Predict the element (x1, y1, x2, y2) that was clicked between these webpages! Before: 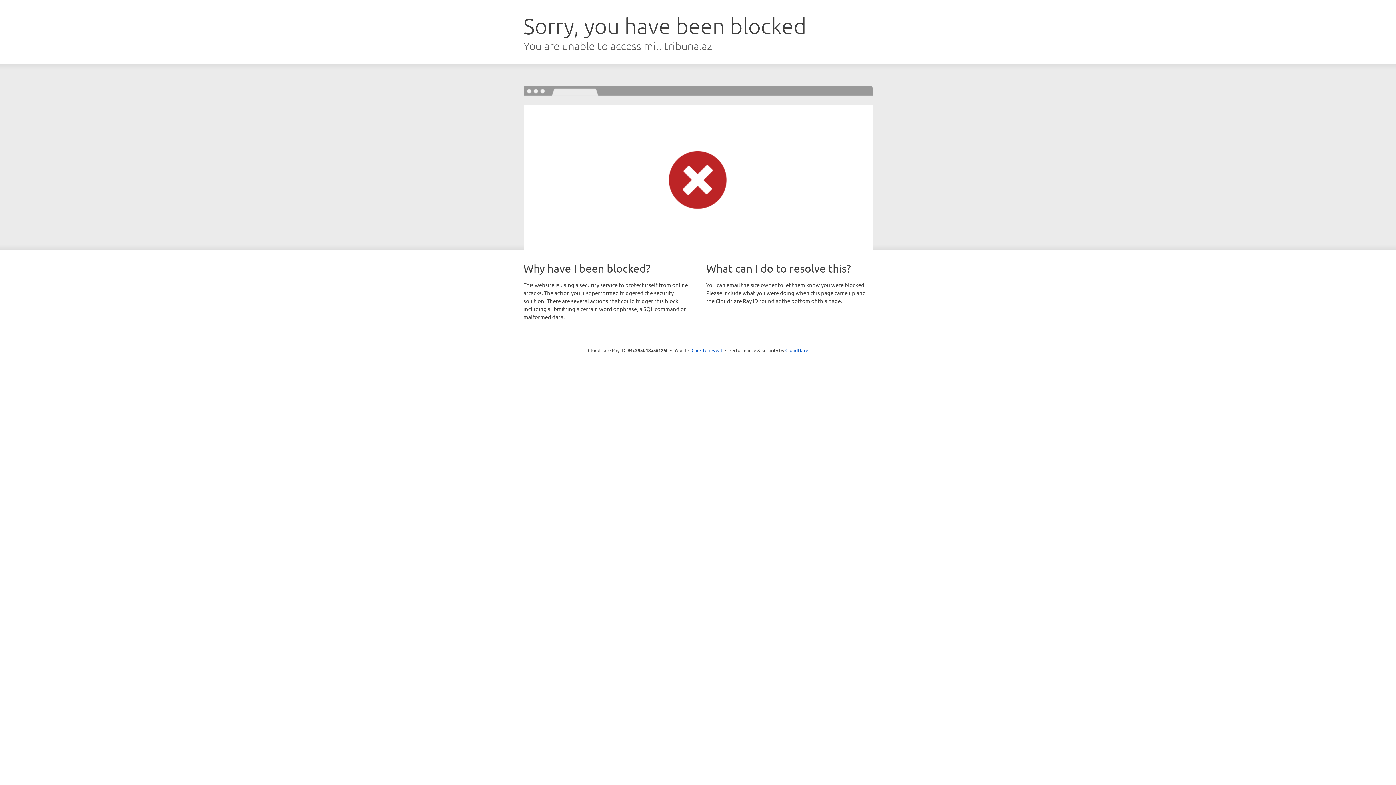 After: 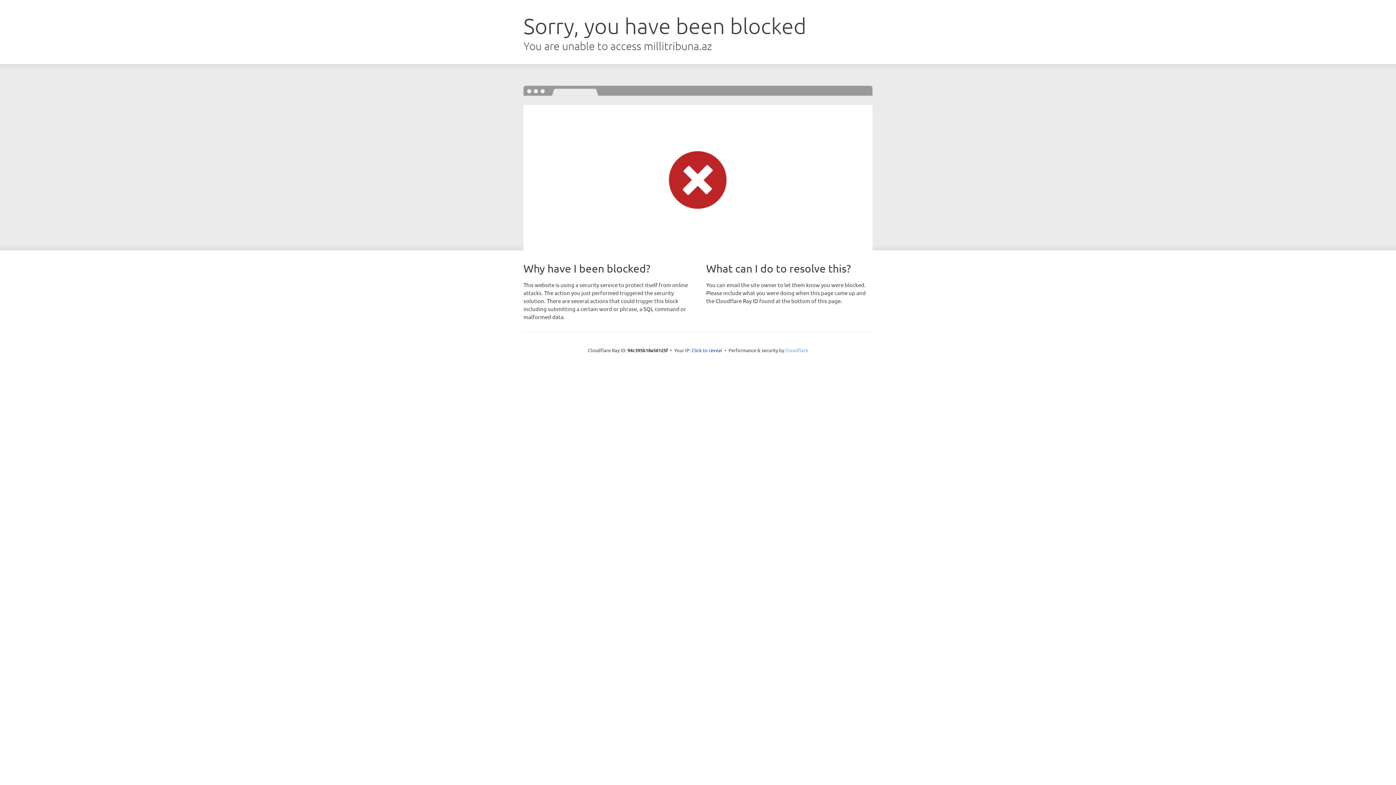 Action: label: Cloudflare bbox: (785, 347, 808, 353)